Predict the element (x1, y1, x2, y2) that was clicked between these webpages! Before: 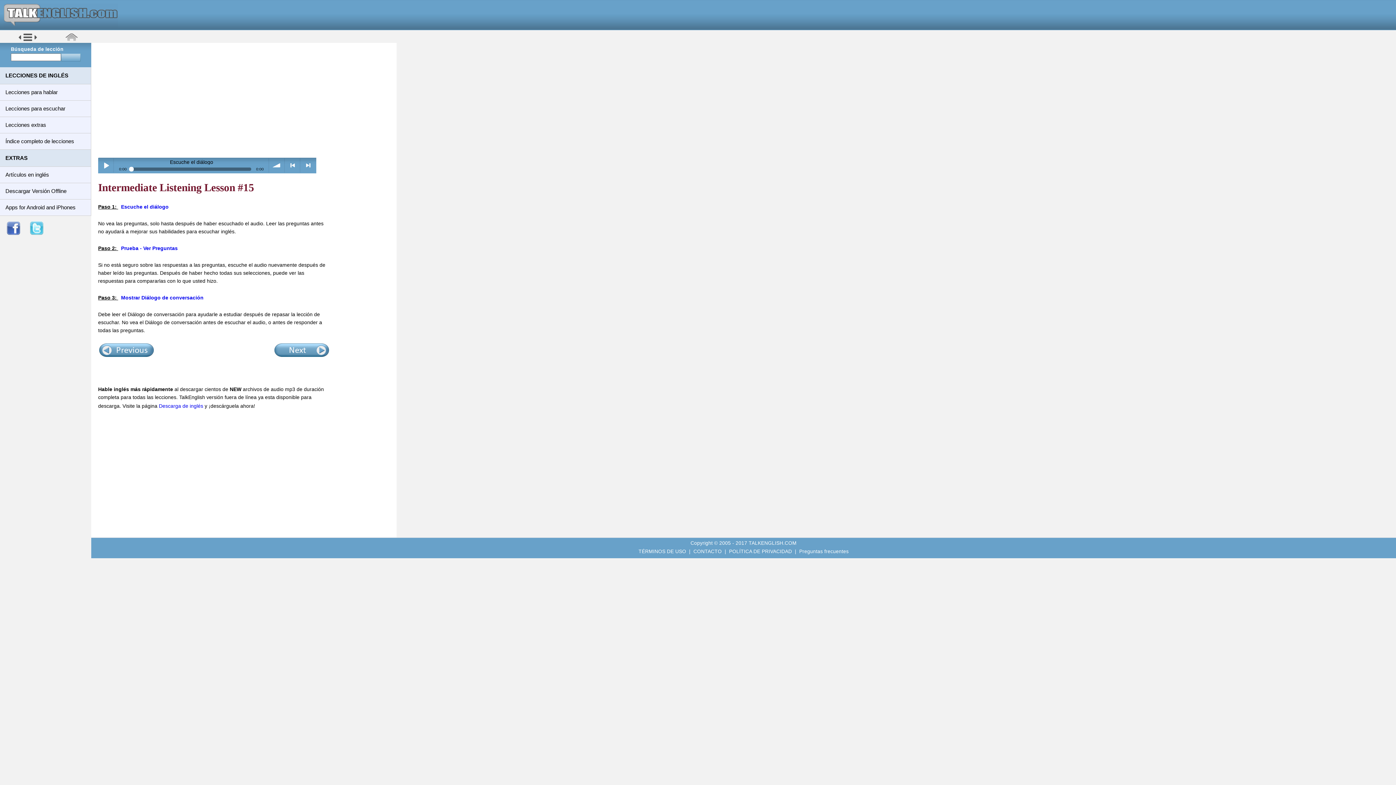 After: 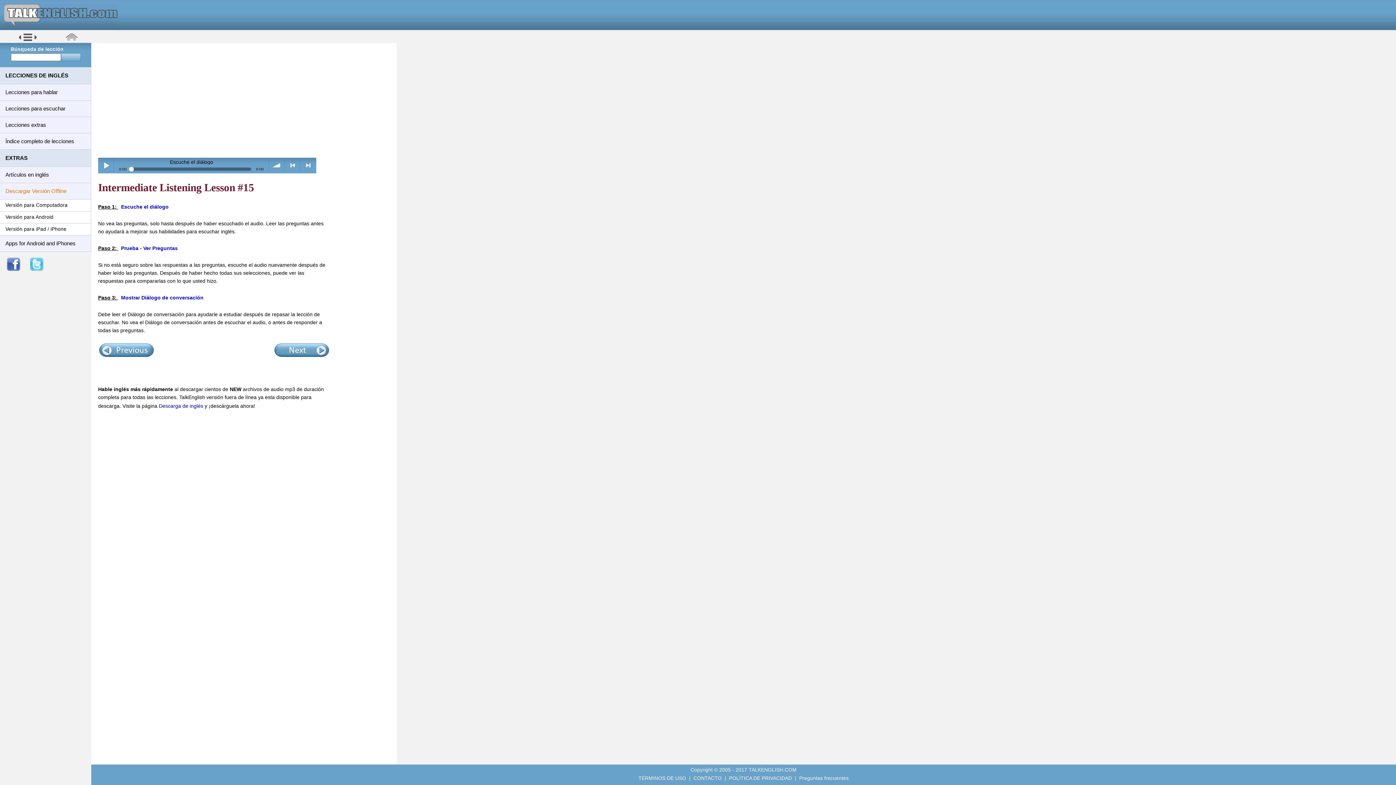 Action: bbox: (0, 183, 90, 199) label: Descargar Versión Offline